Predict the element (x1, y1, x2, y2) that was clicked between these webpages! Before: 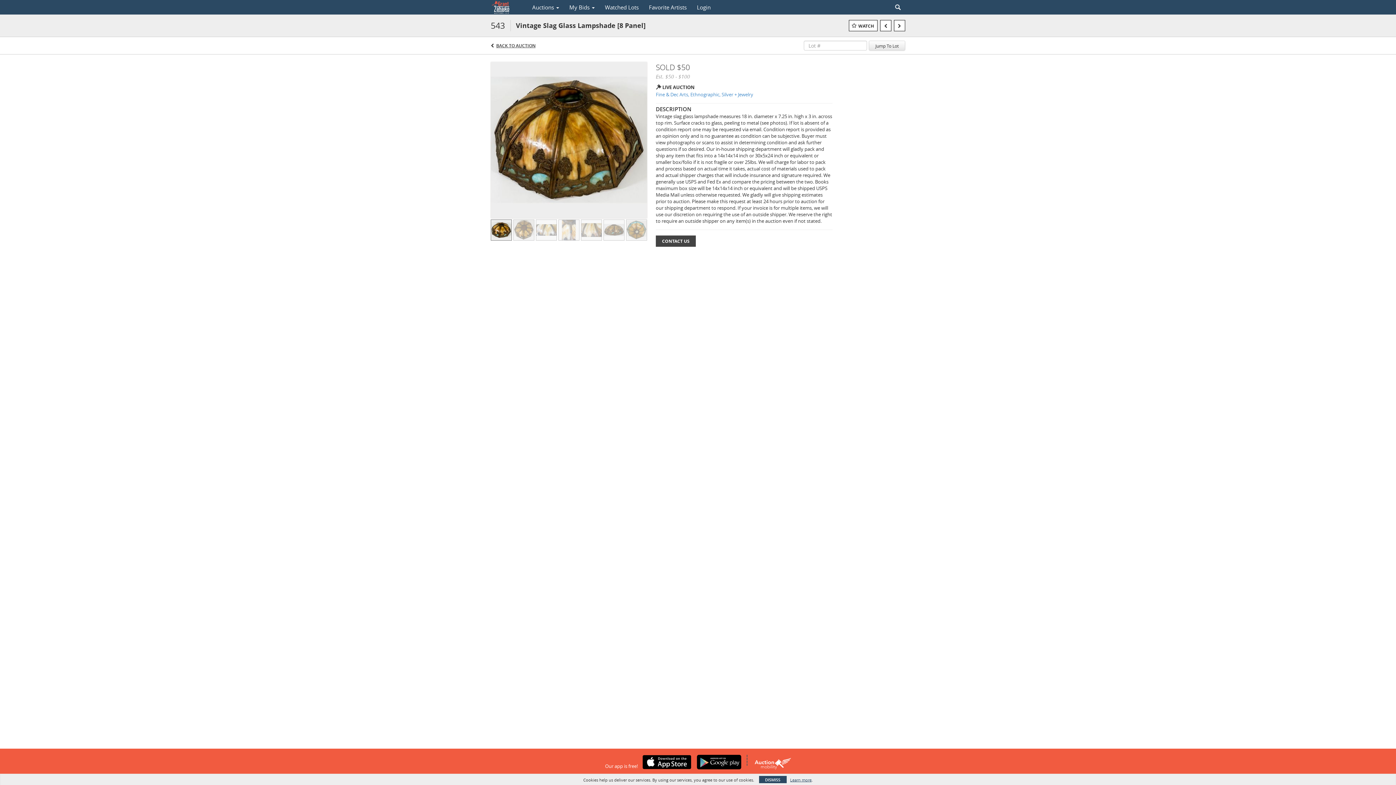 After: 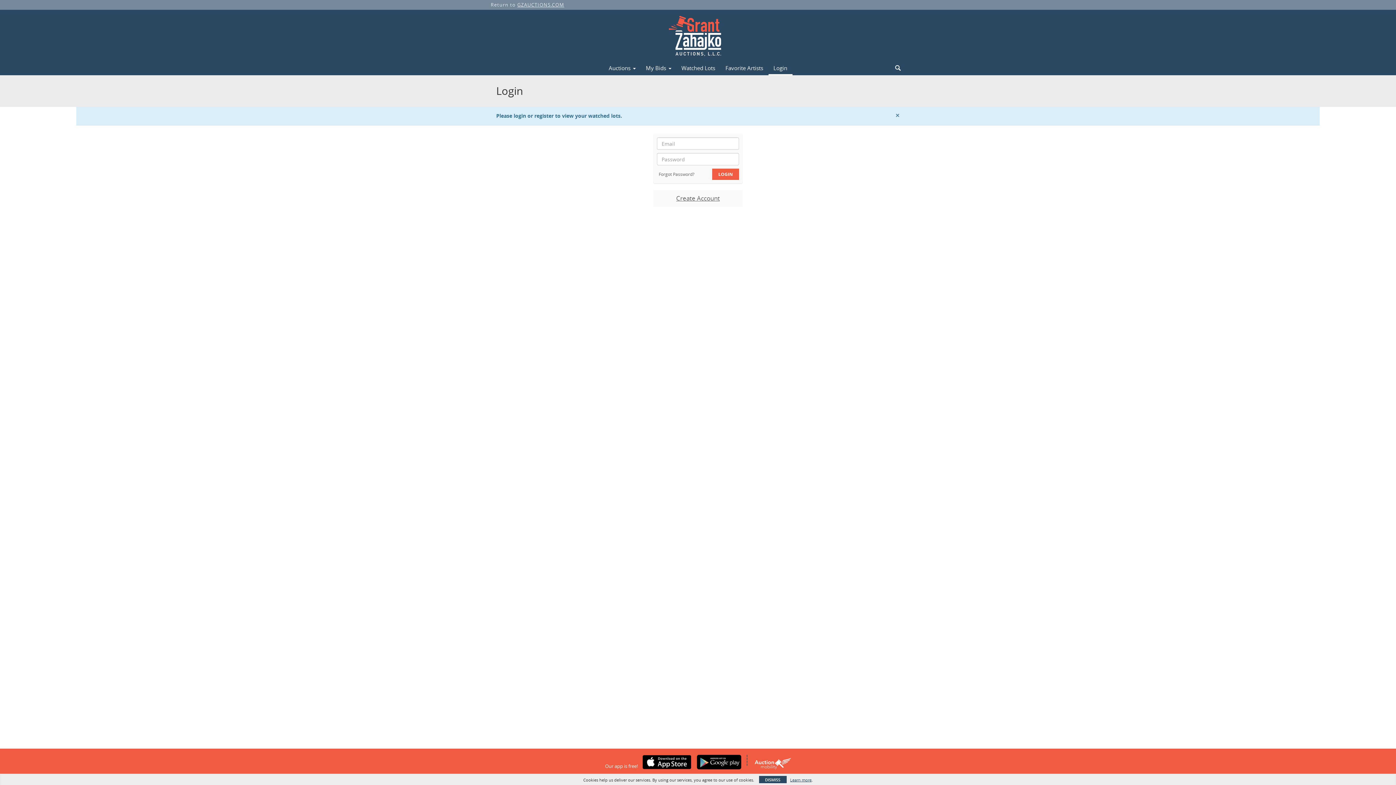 Action: label: Watched Lots bbox: (600, 1, 644, 13)